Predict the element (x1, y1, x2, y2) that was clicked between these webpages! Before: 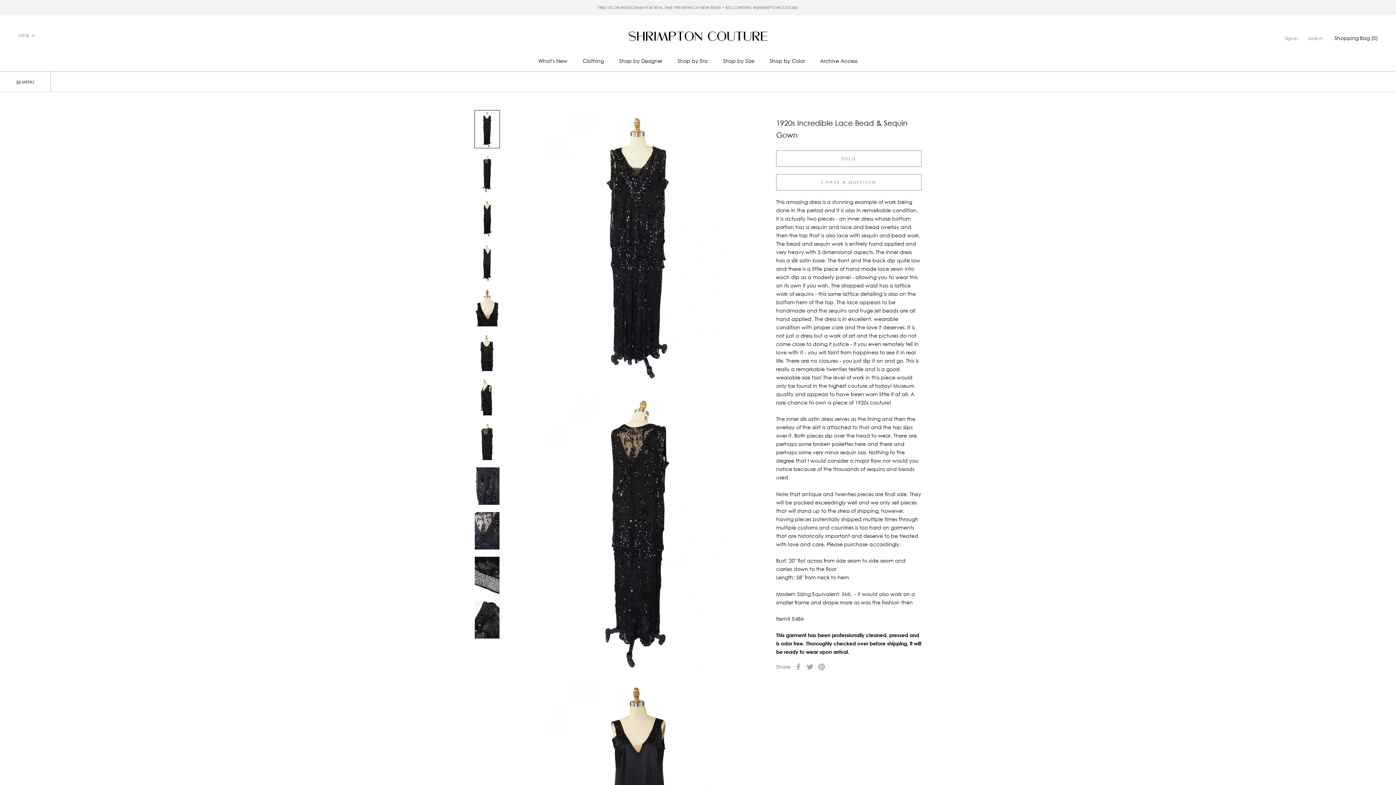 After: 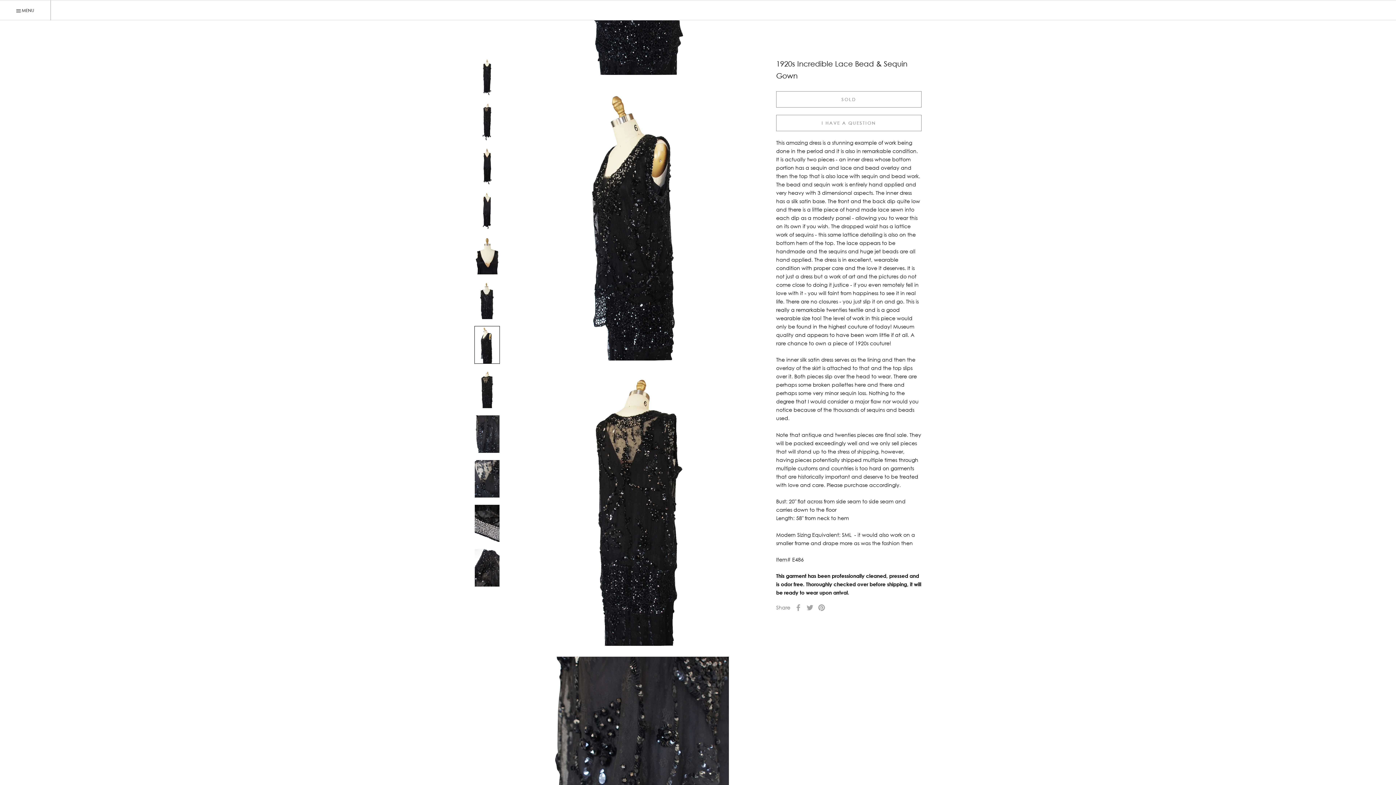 Action: bbox: (474, 378, 500, 416)